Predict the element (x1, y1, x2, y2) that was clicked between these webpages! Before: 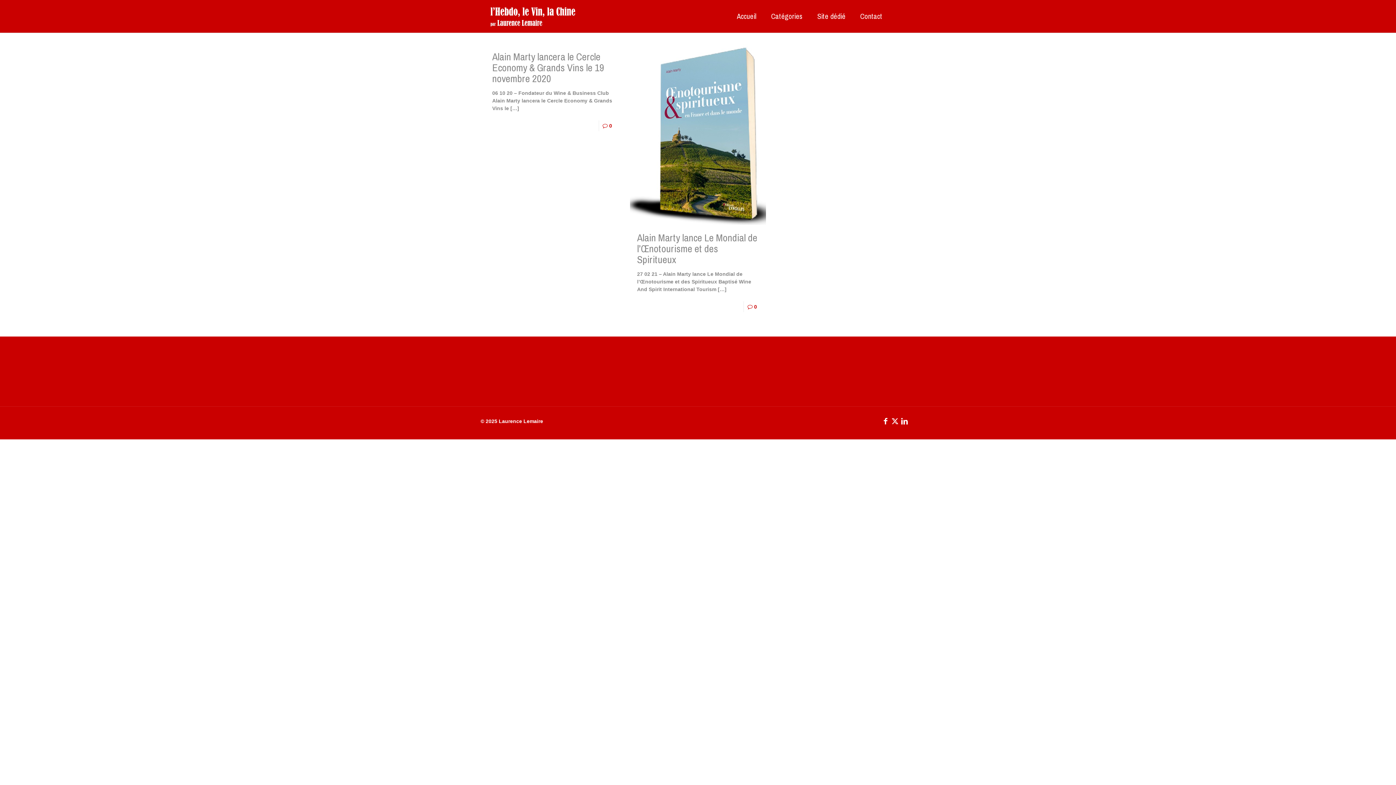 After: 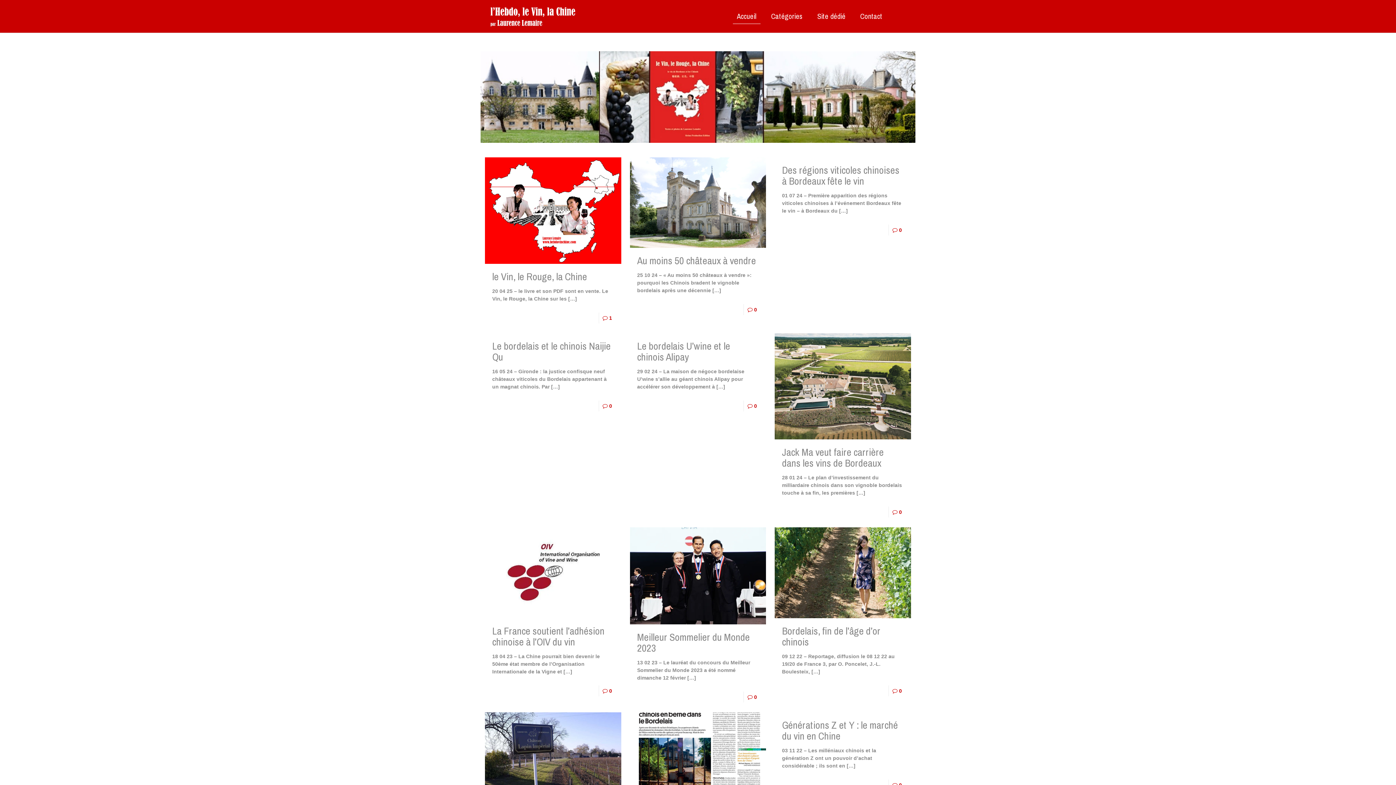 Action: bbox: (488, 0, 577, 32)